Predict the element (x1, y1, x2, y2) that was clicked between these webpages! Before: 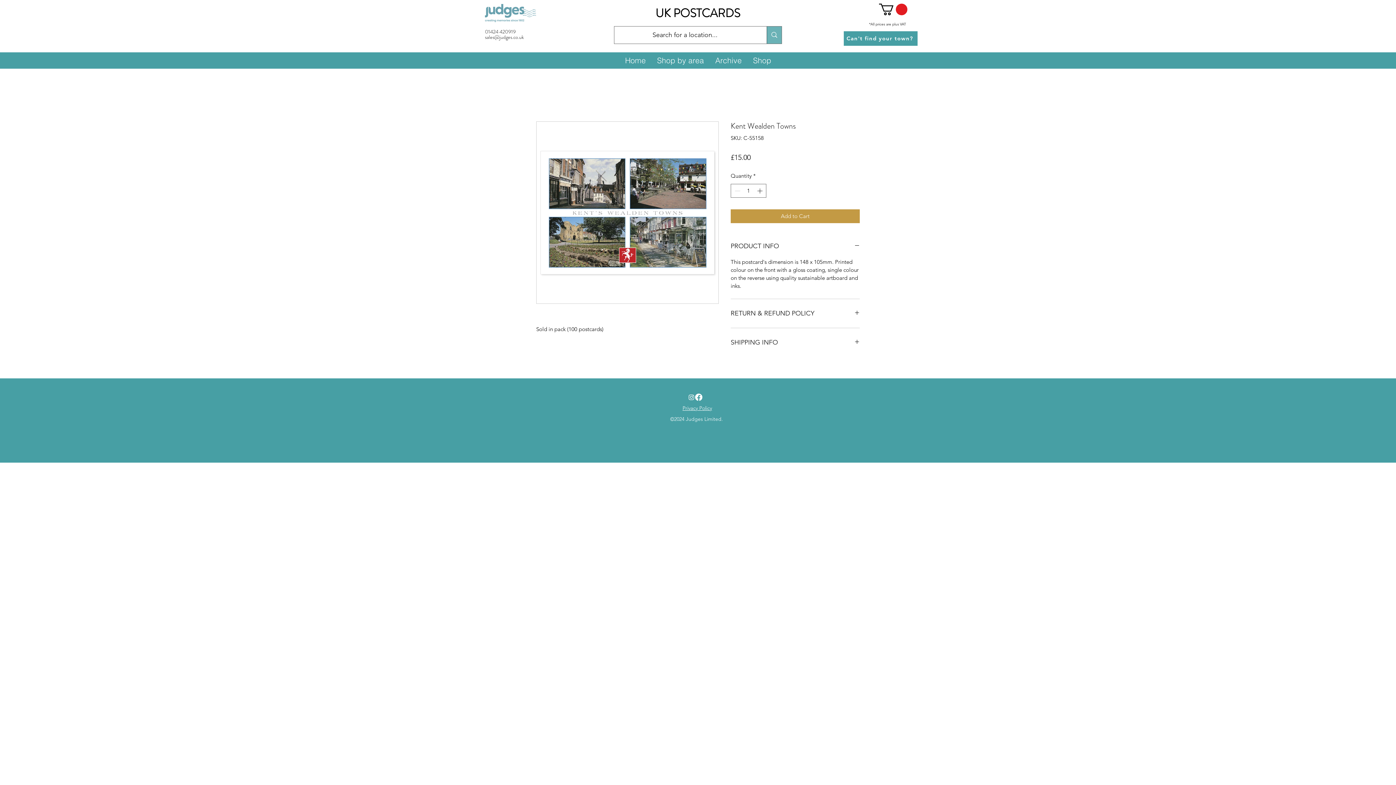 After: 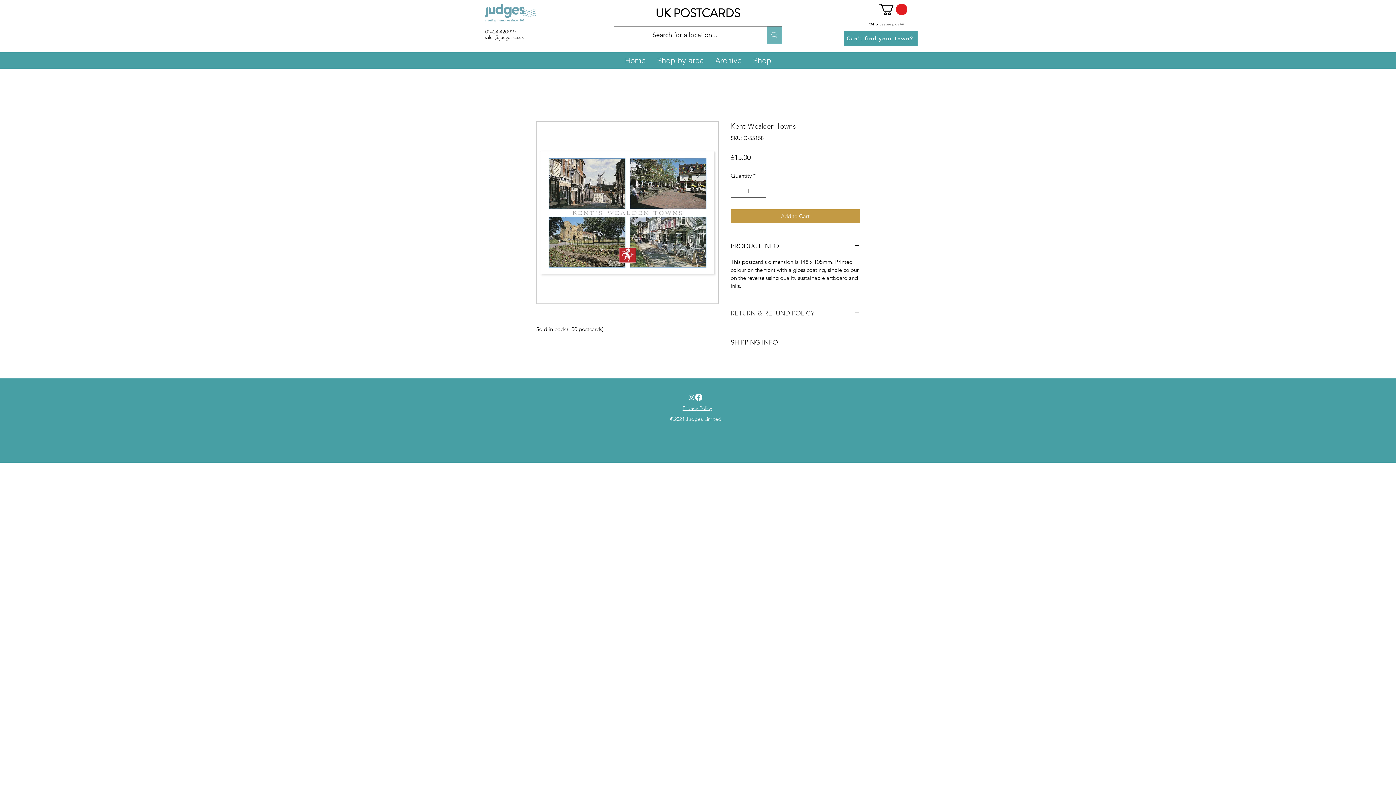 Action: bbox: (730, 308, 860, 319) label: RETURN & REFUND POLICY